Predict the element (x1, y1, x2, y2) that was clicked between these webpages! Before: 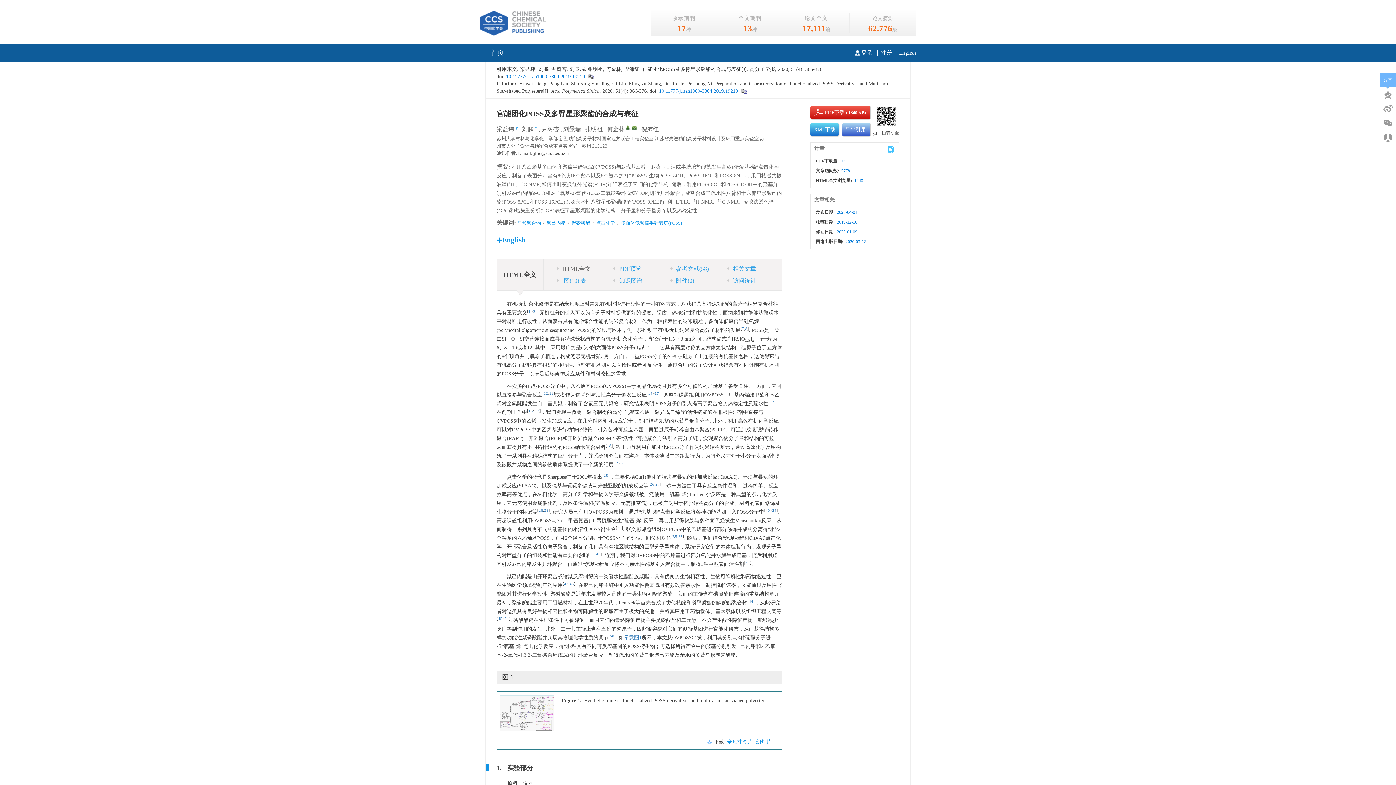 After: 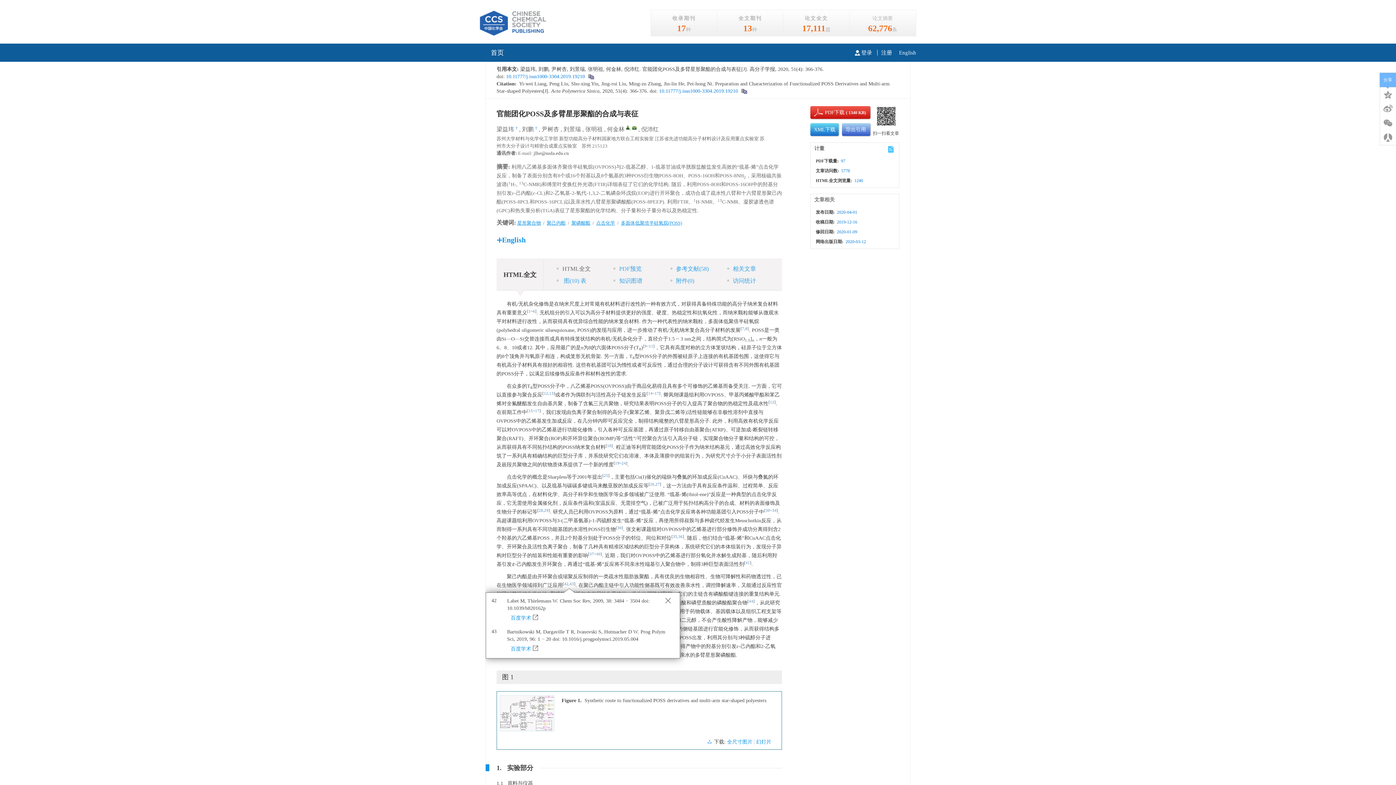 Action: label: 43 bbox: (569, 582, 574, 586)